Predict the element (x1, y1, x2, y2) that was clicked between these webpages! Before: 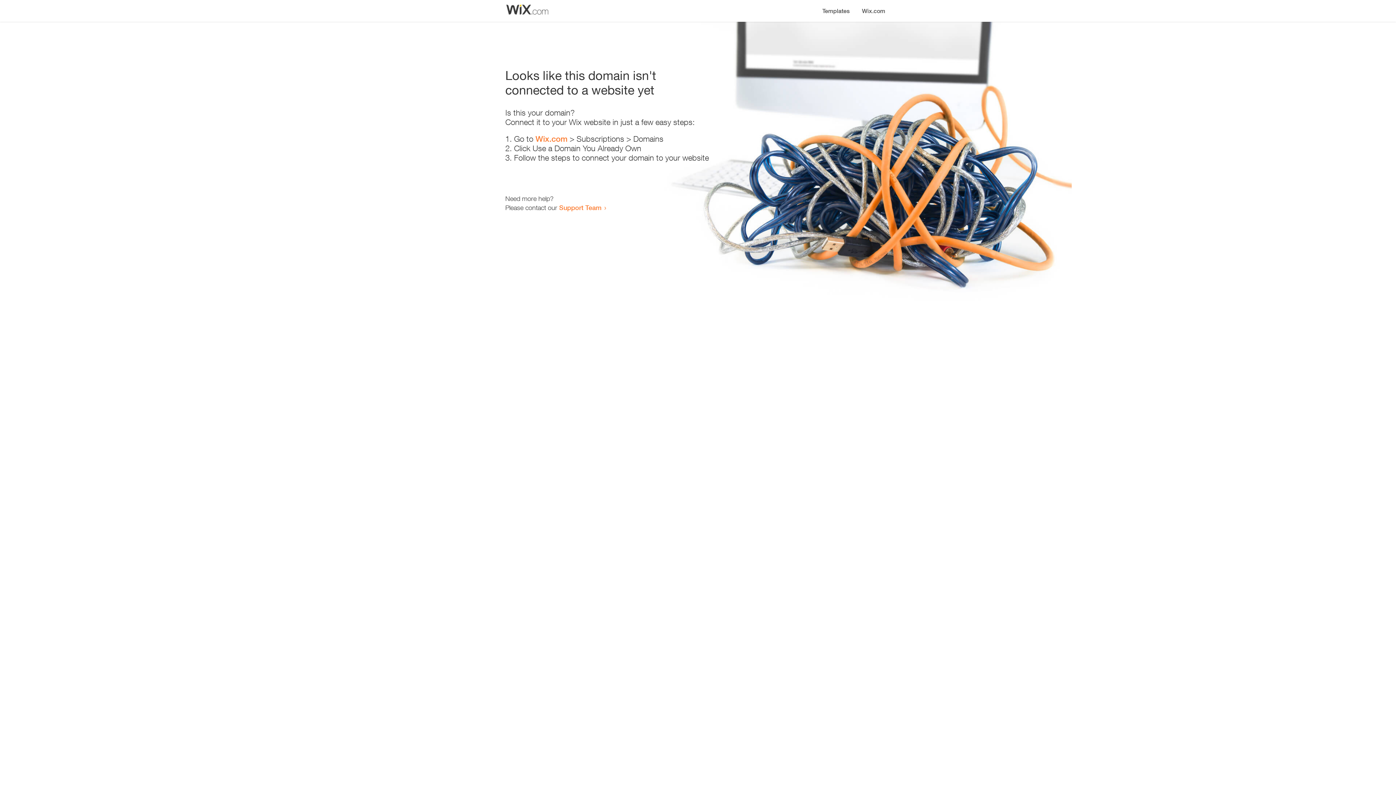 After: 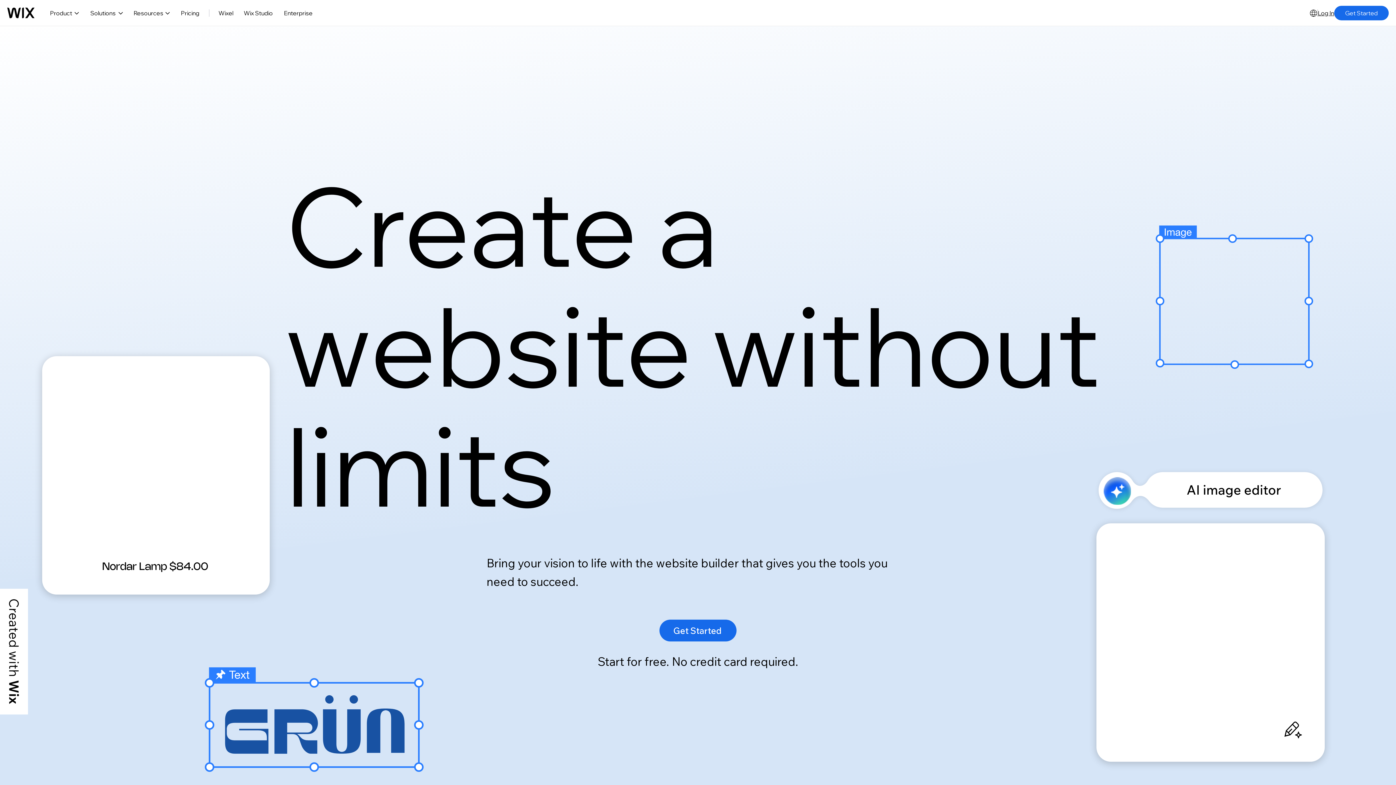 Action: label: Wix.com bbox: (856, 0, 890, 14)